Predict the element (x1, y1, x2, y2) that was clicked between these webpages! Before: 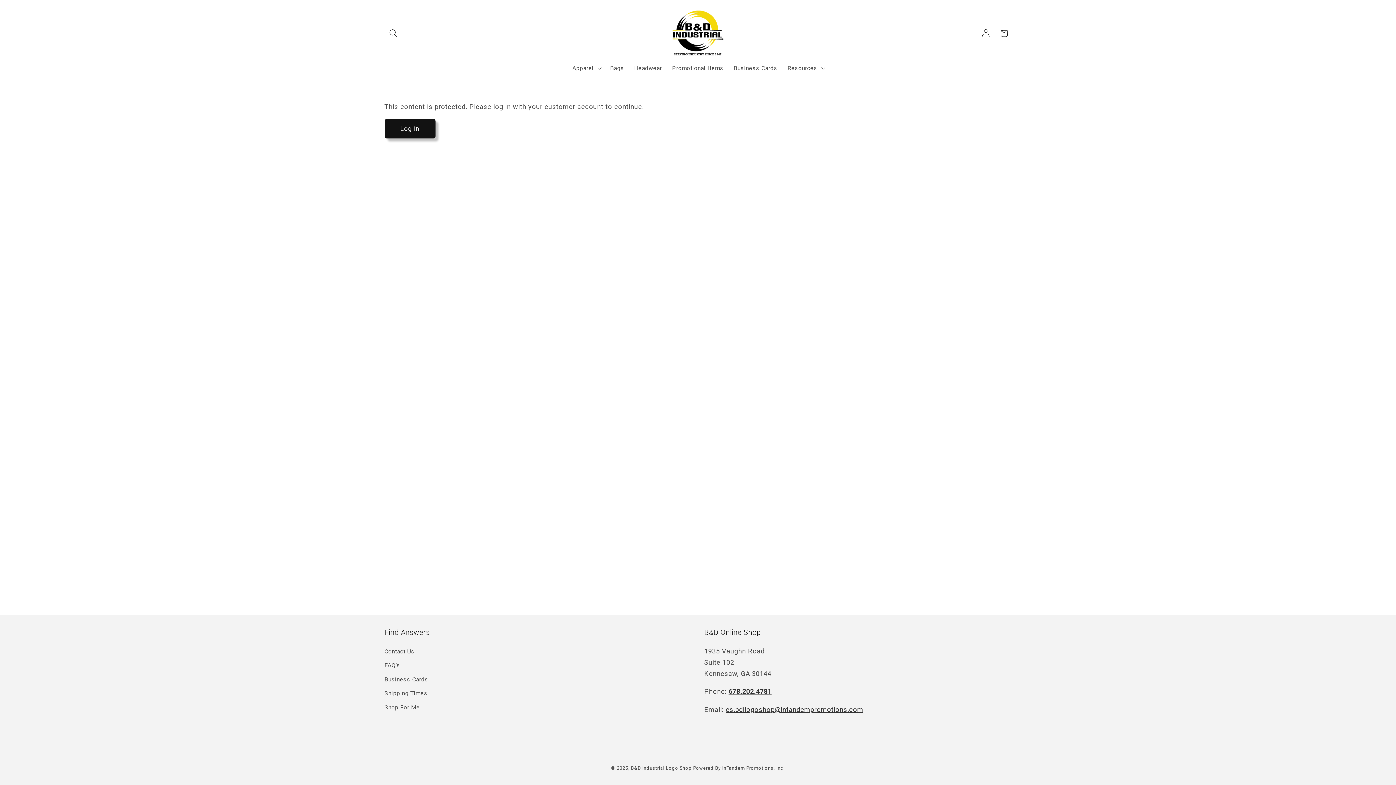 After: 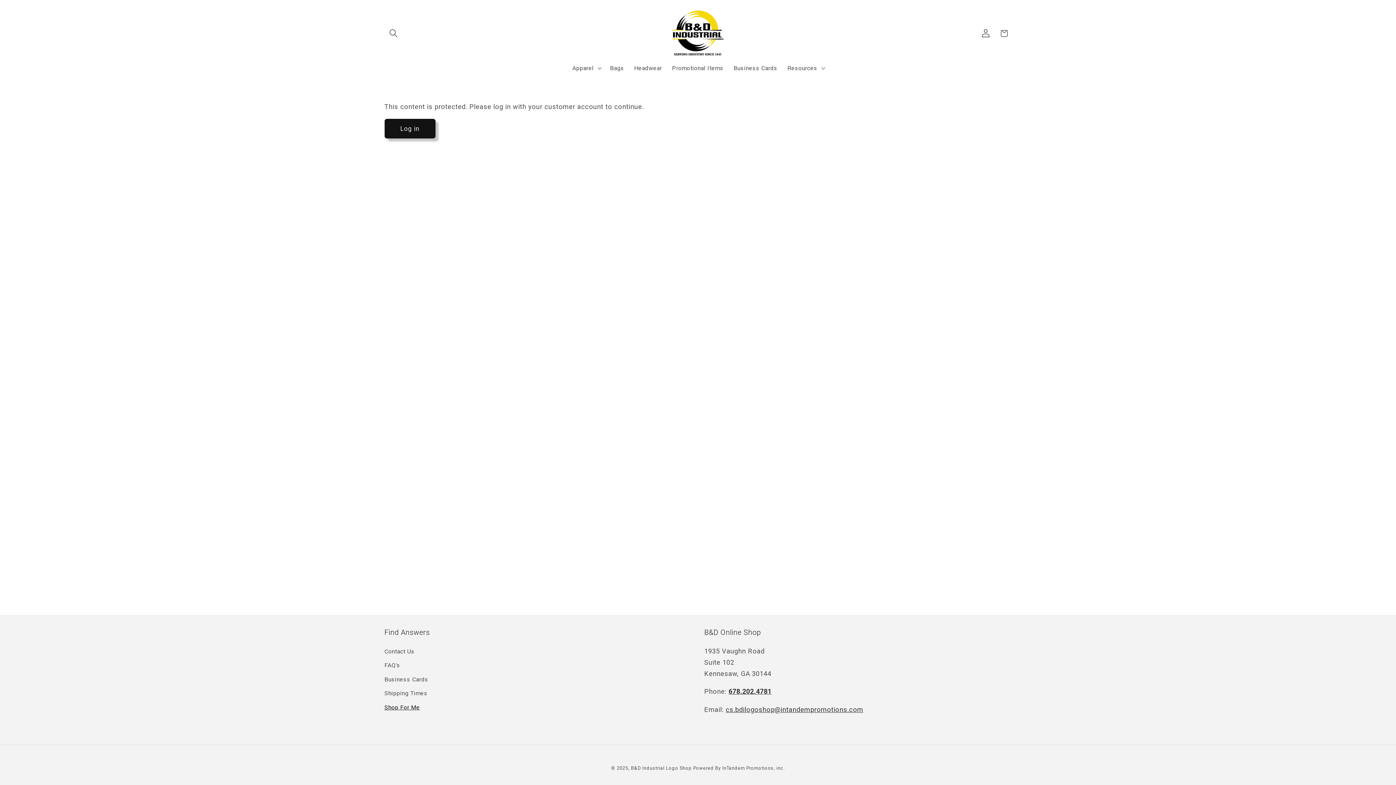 Action: bbox: (384, 700, 420, 714) label: Shop For Me